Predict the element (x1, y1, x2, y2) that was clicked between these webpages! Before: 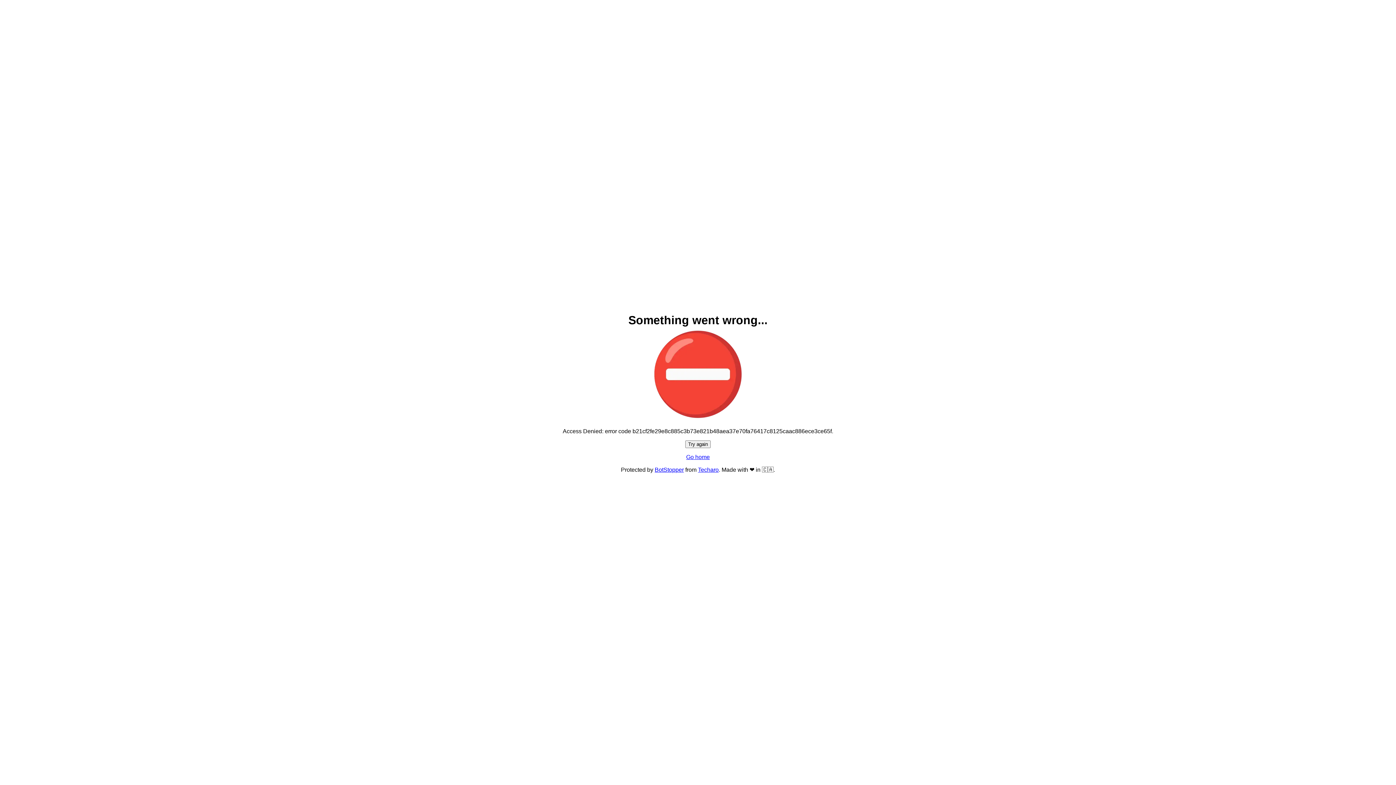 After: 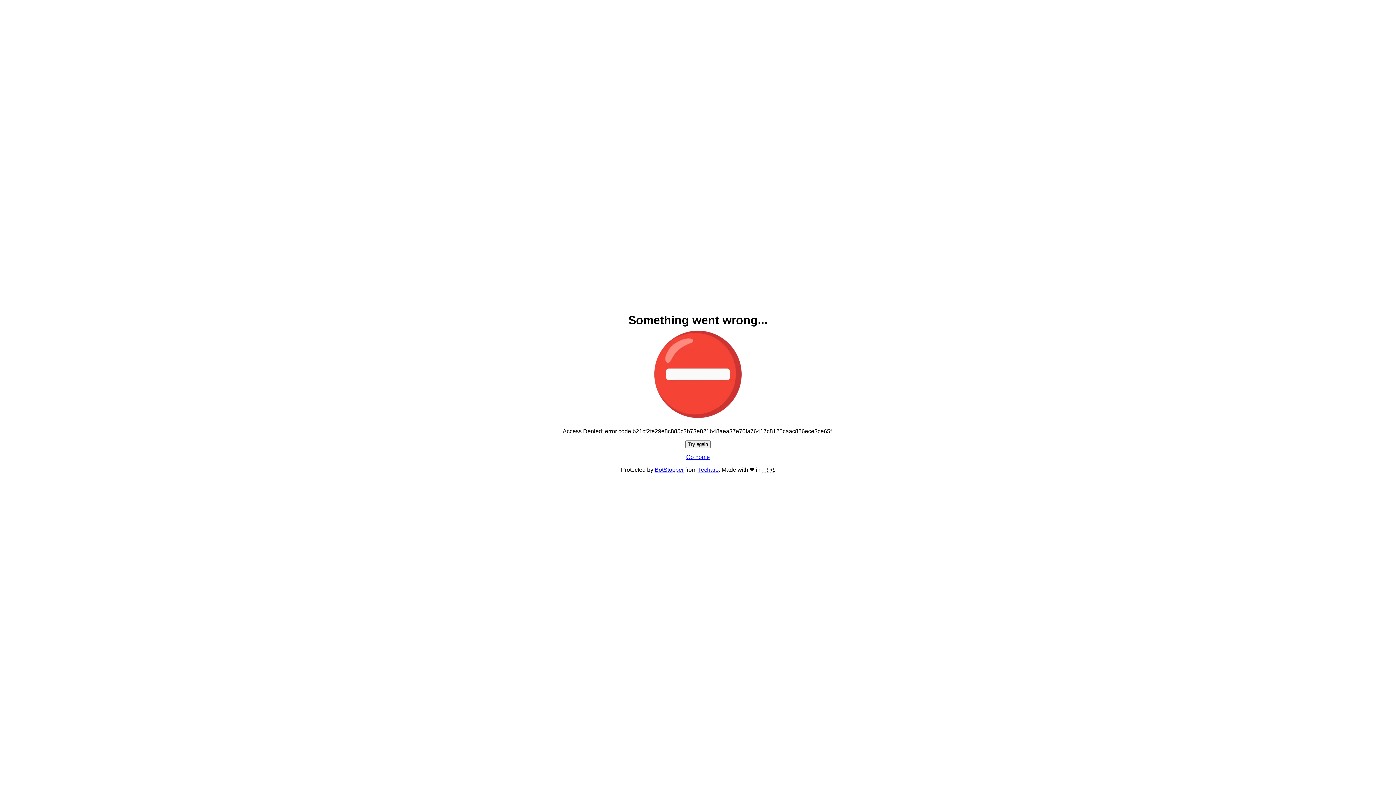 Action: label: Go home bbox: (686, 454, 710, 460)